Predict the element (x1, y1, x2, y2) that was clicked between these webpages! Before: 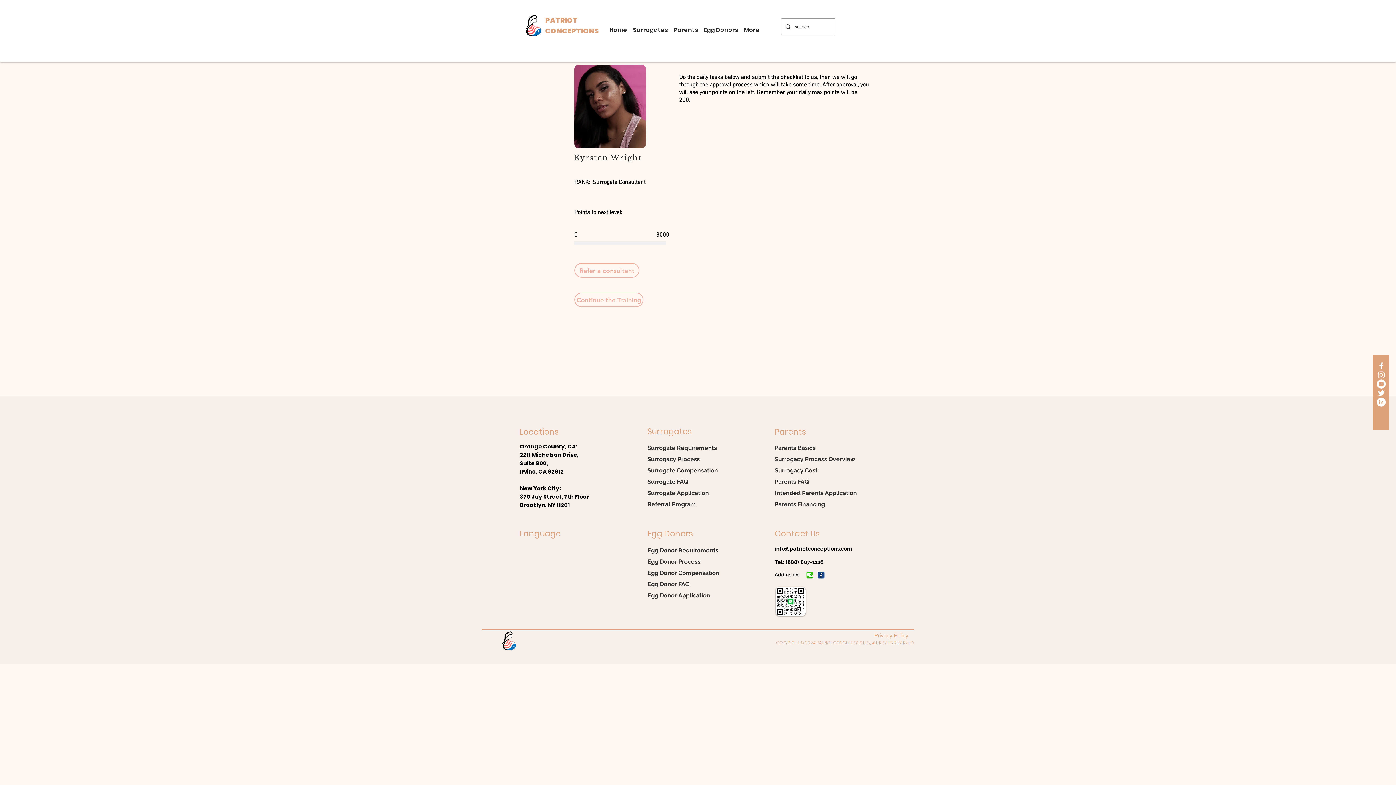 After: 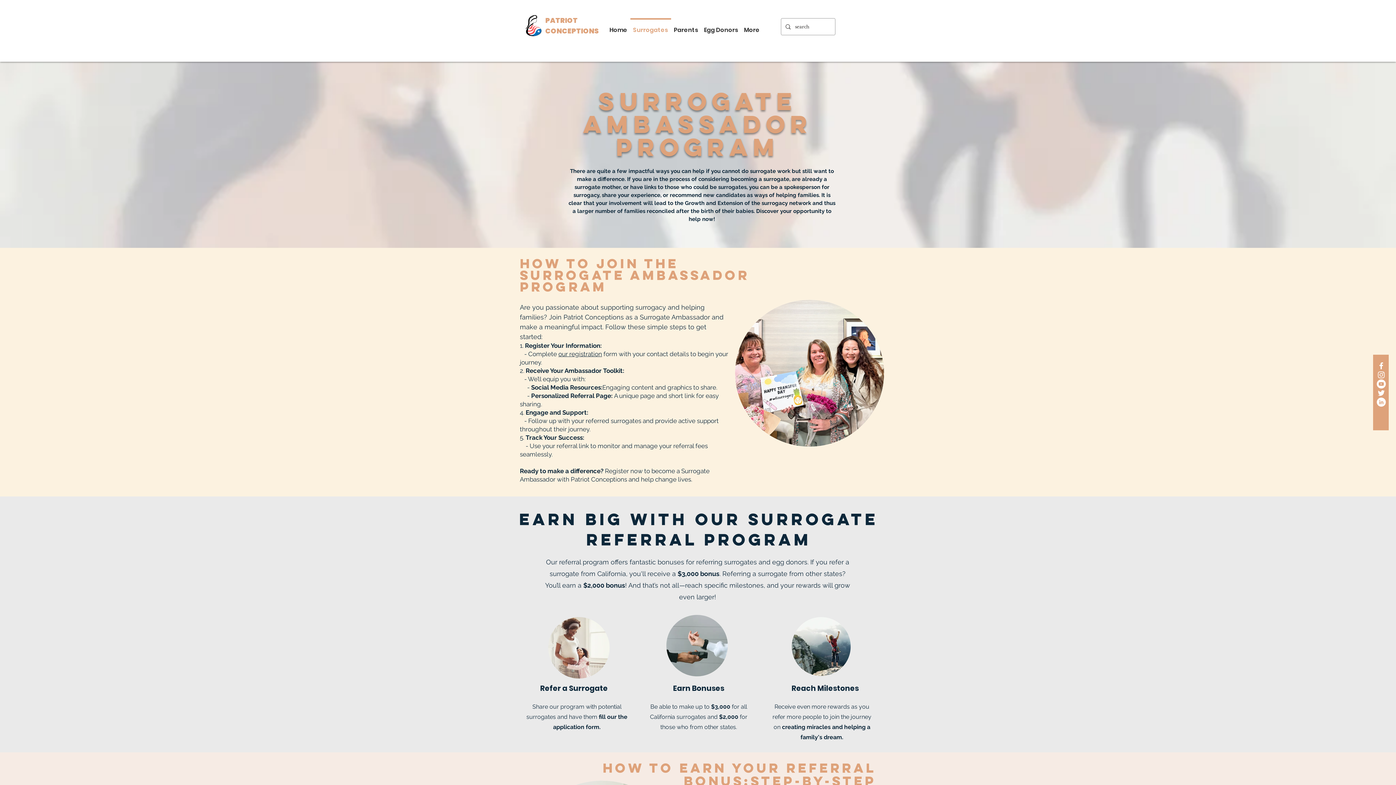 Action: label: Referral Program bbox: (647, 498, 696, 510)